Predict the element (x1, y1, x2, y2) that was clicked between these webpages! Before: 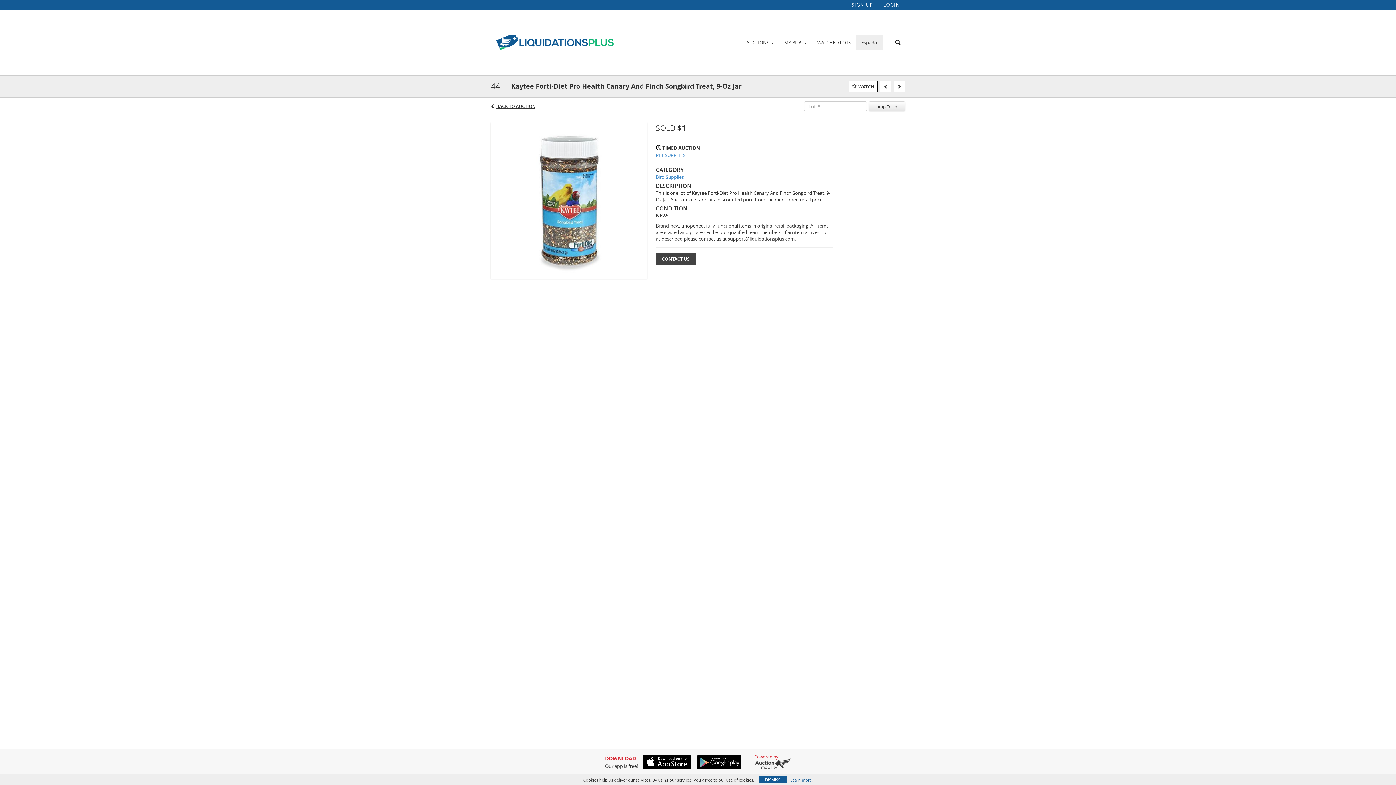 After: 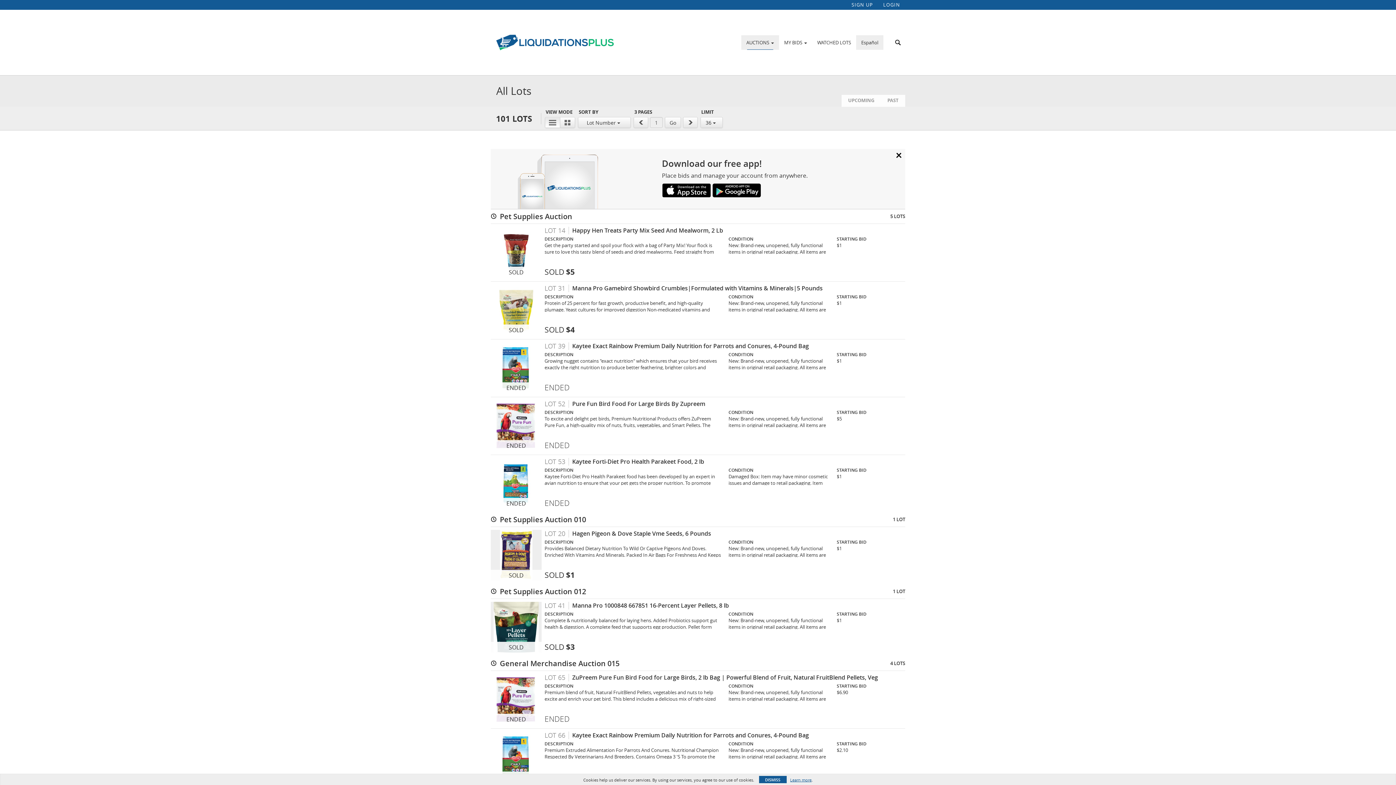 Action: bbox: (656, 173, 684, 180) label: Bird Supplies